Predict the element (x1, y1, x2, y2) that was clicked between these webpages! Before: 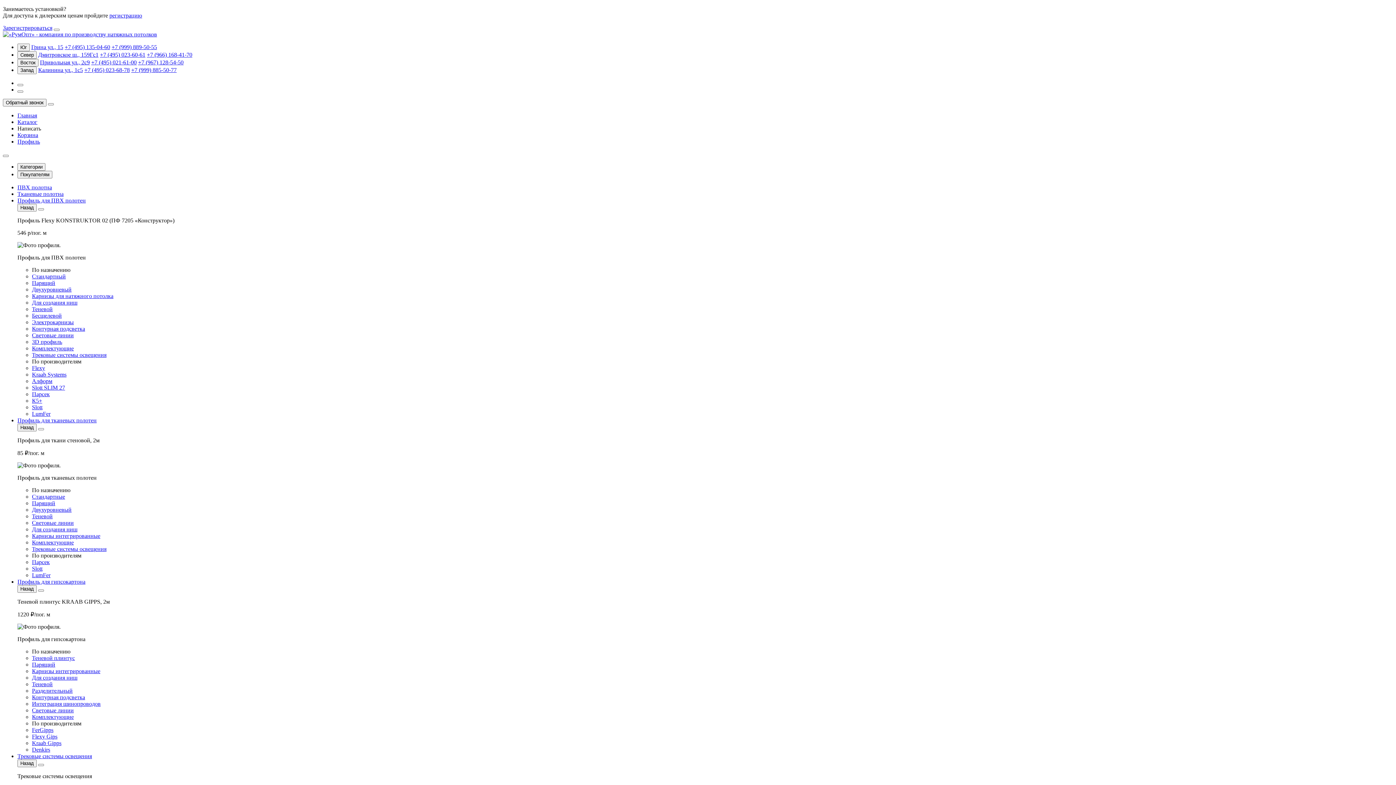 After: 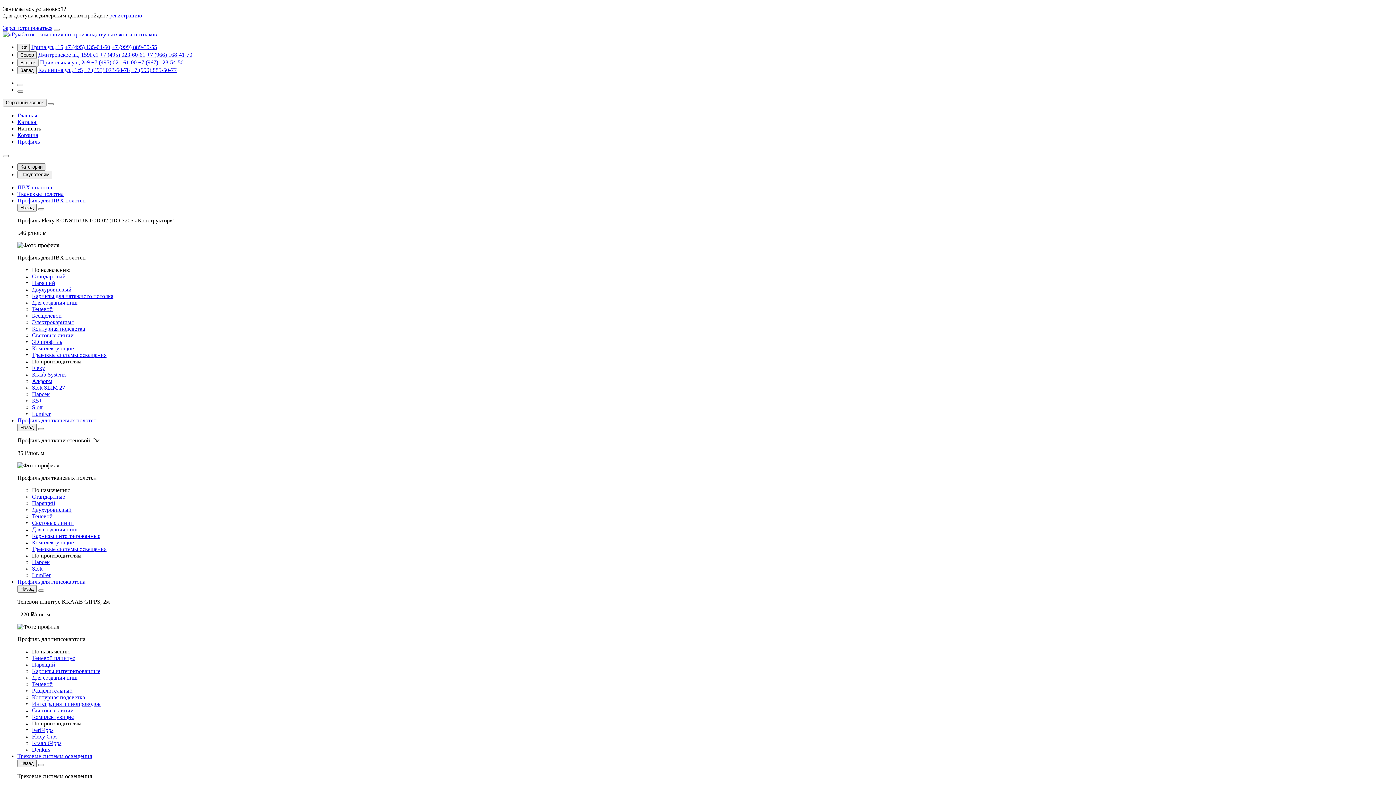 Action: label: Категории bbox: (17, 163, 45, 170)